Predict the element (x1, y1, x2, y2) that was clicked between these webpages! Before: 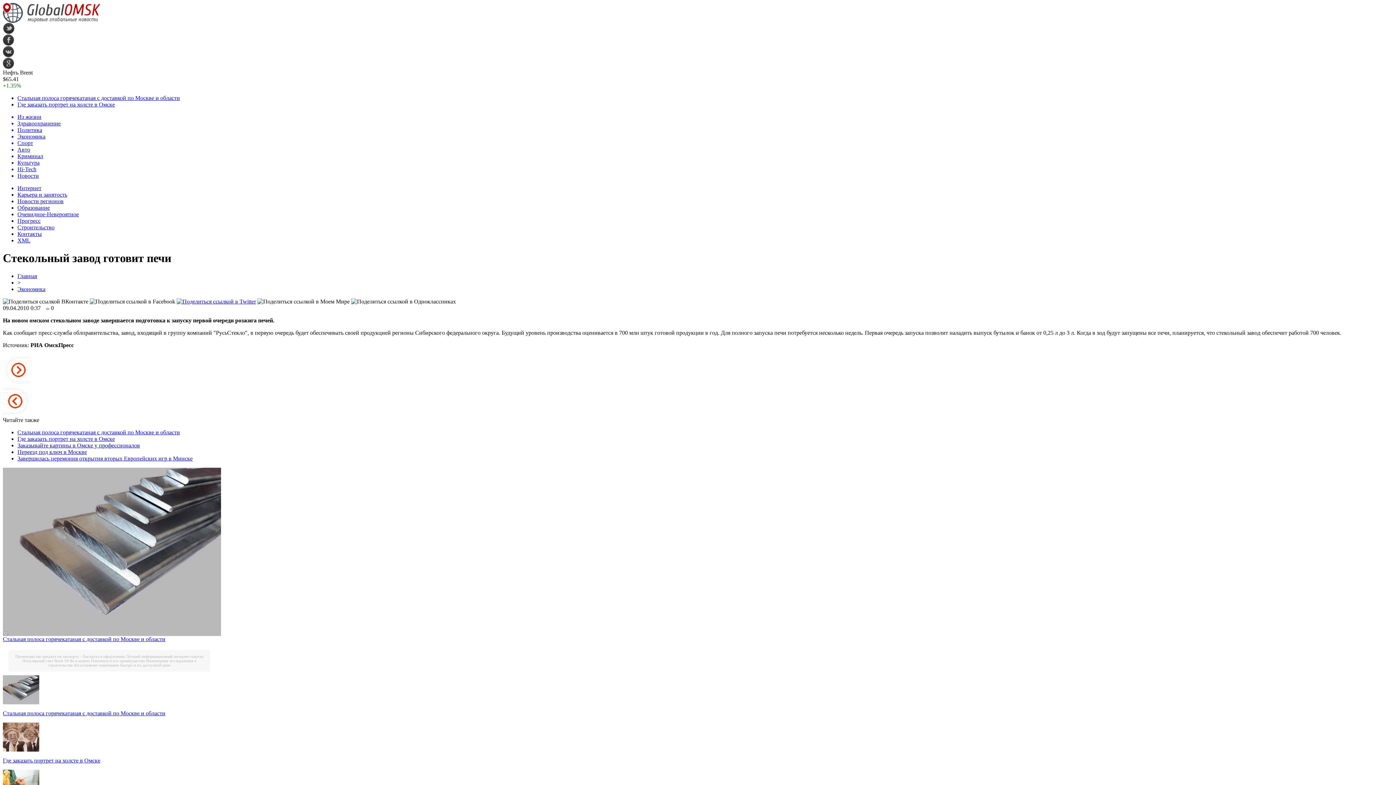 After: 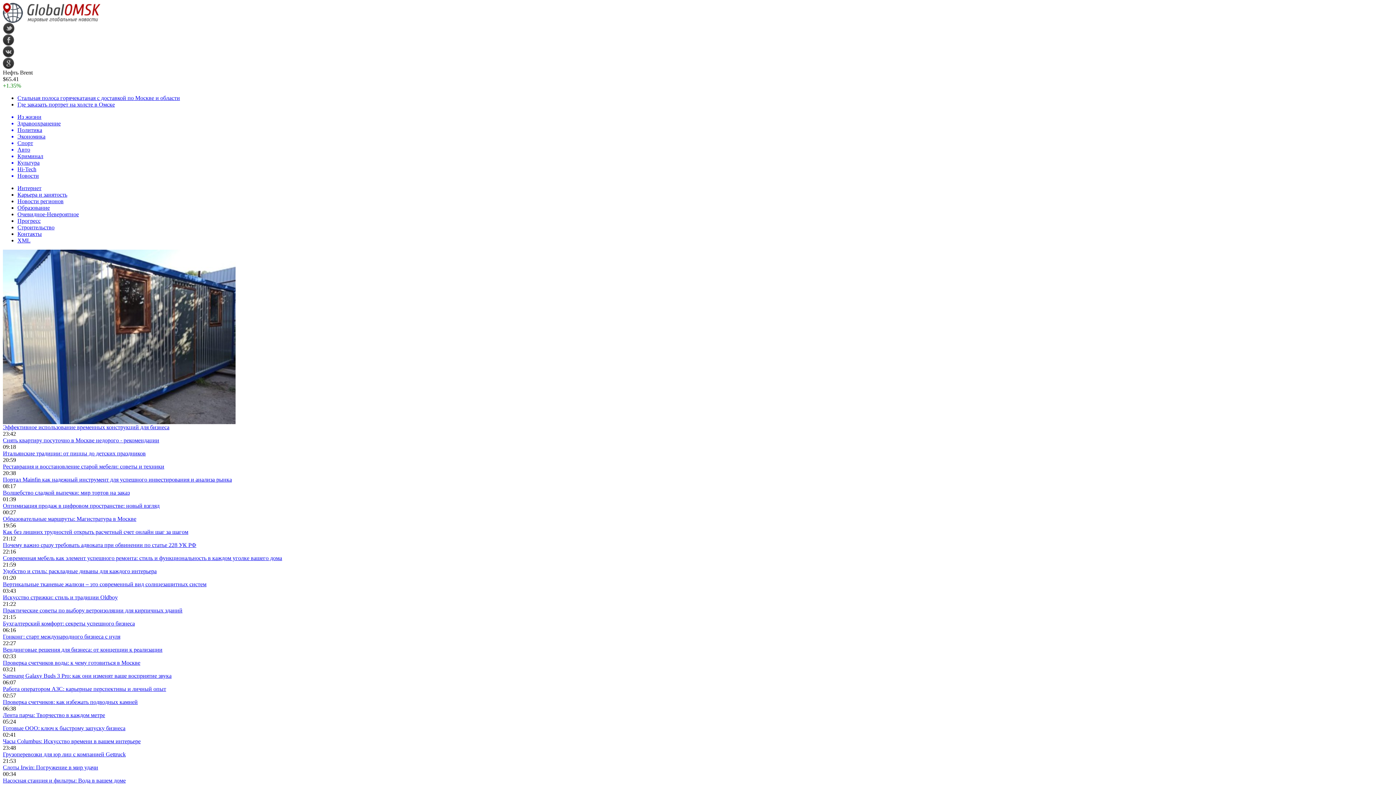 Action: bbox: (2, 17, 100, 24)